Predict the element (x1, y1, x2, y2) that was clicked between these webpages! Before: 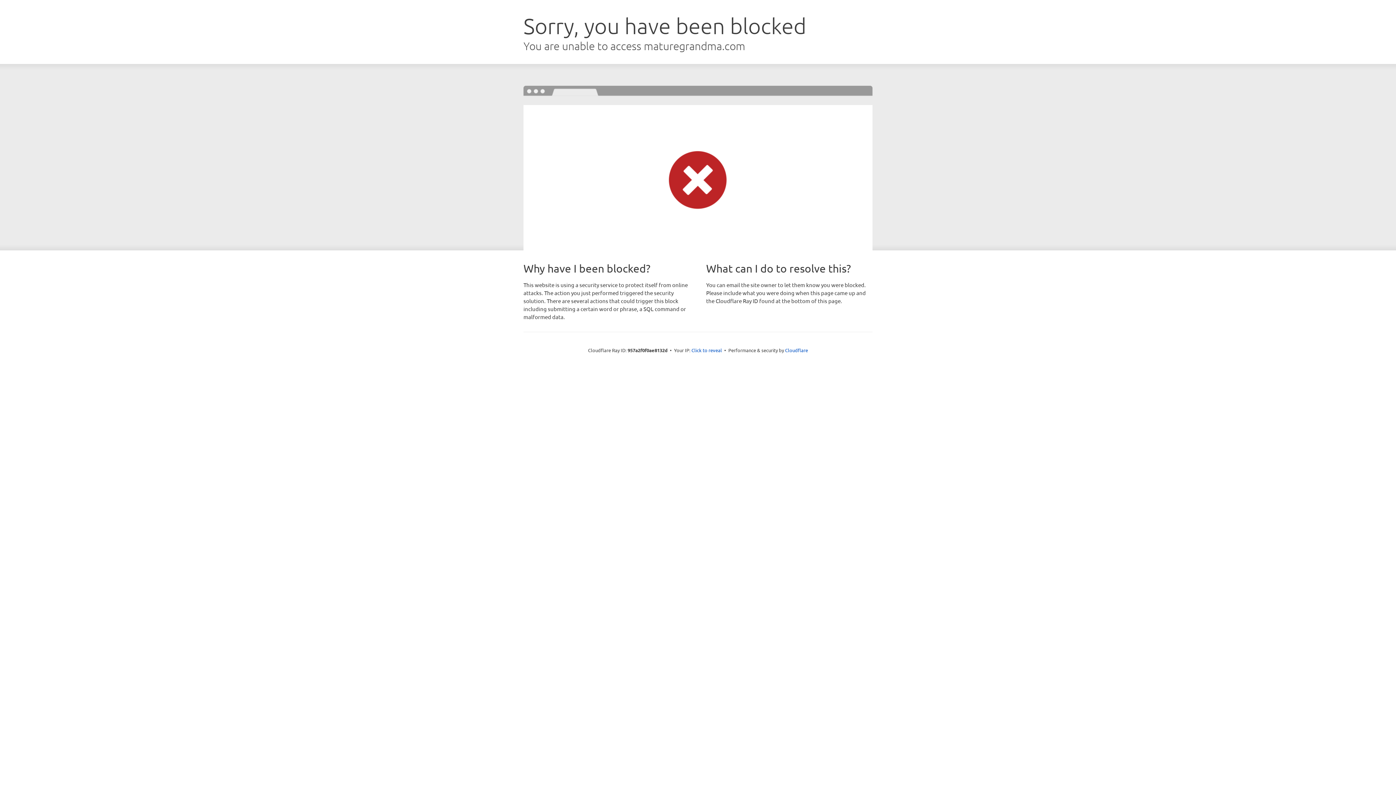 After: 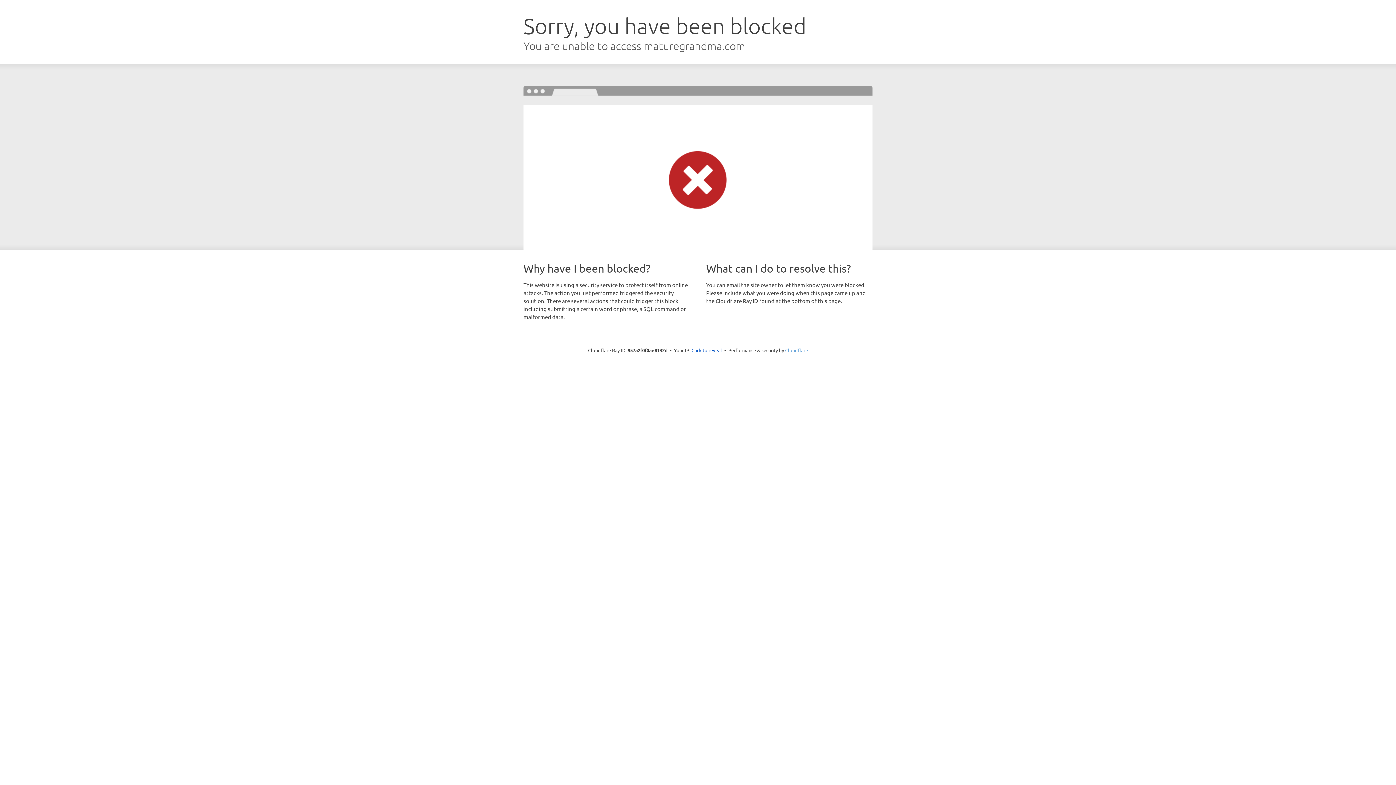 Action: label: Cloudflare bbox: (785, 347, 808, 353)